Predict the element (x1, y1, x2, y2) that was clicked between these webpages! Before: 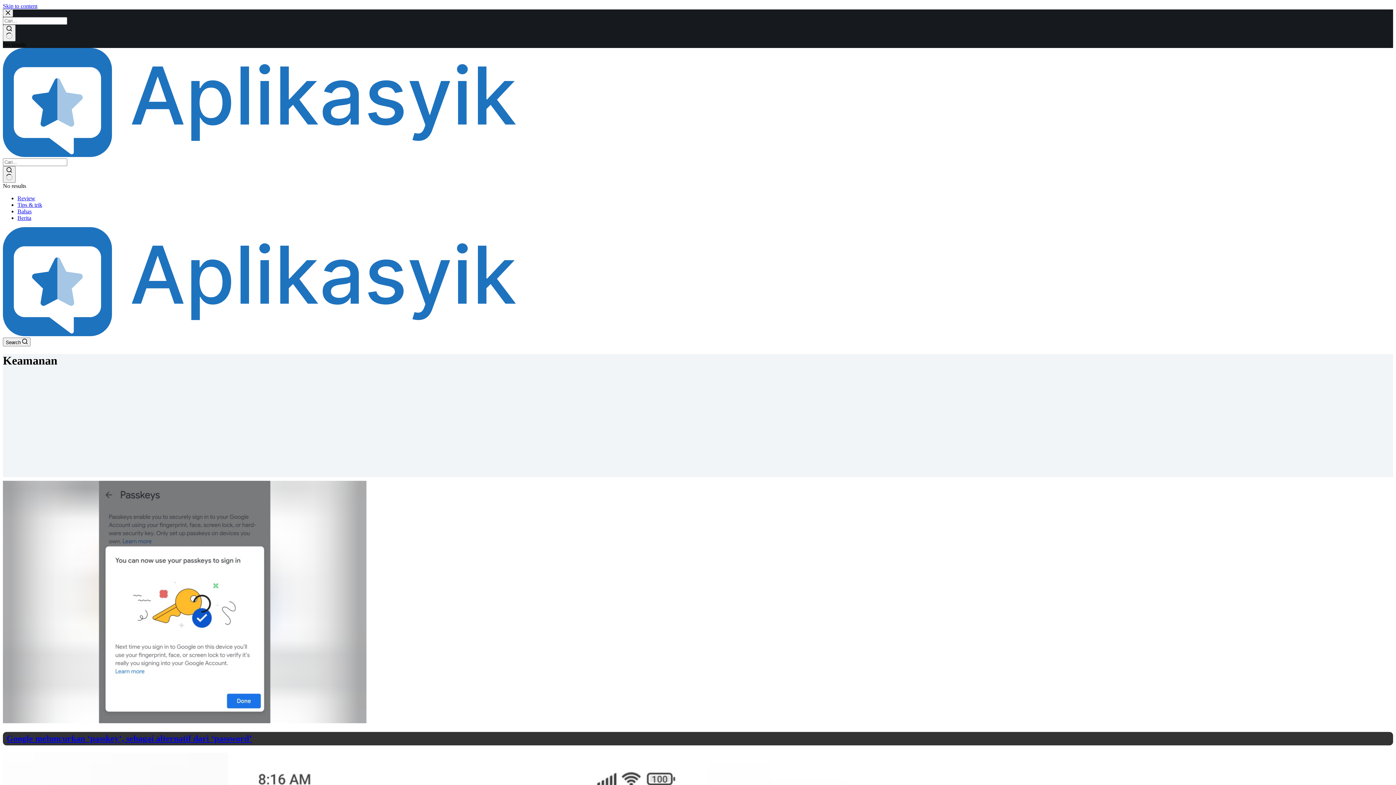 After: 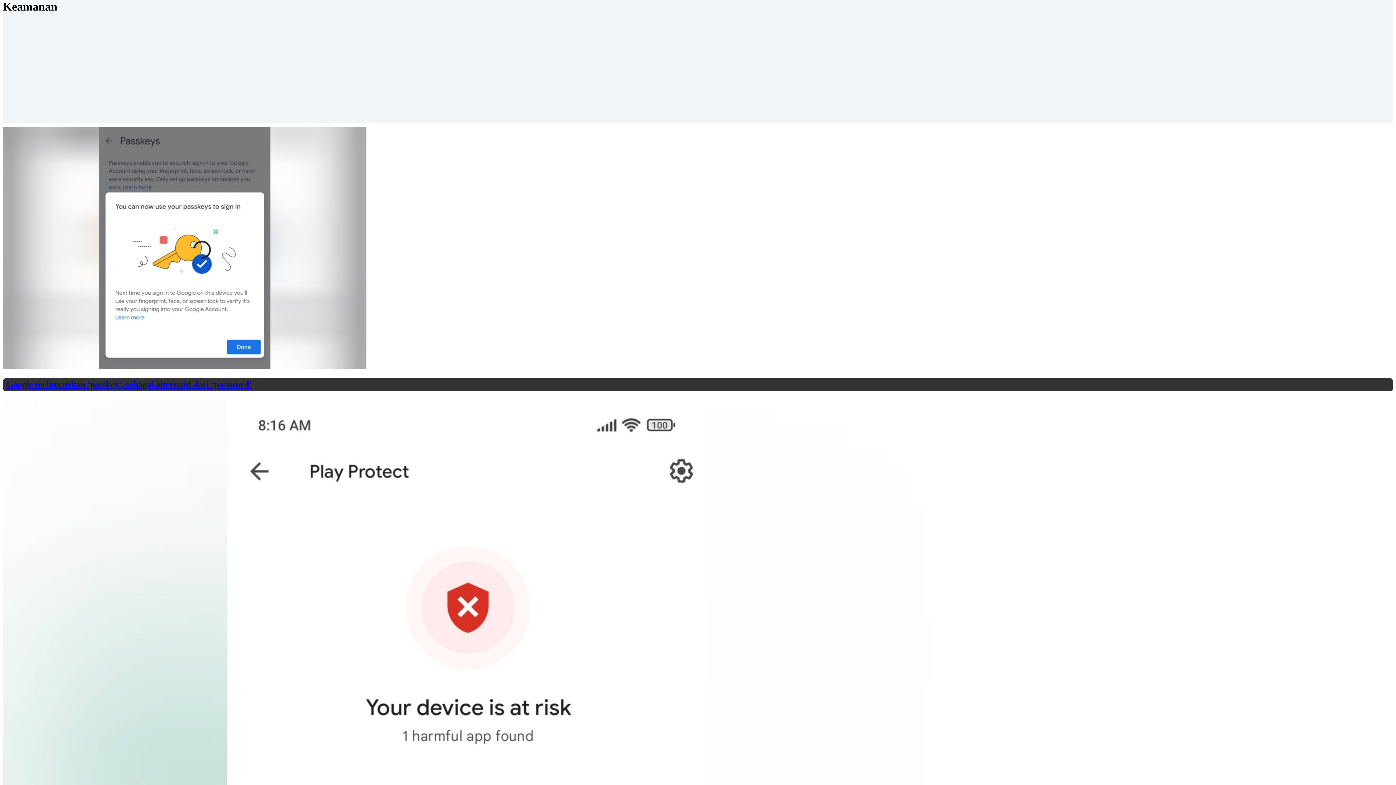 Action: bbox: (2, 2, 37, 9) label: Skip to content